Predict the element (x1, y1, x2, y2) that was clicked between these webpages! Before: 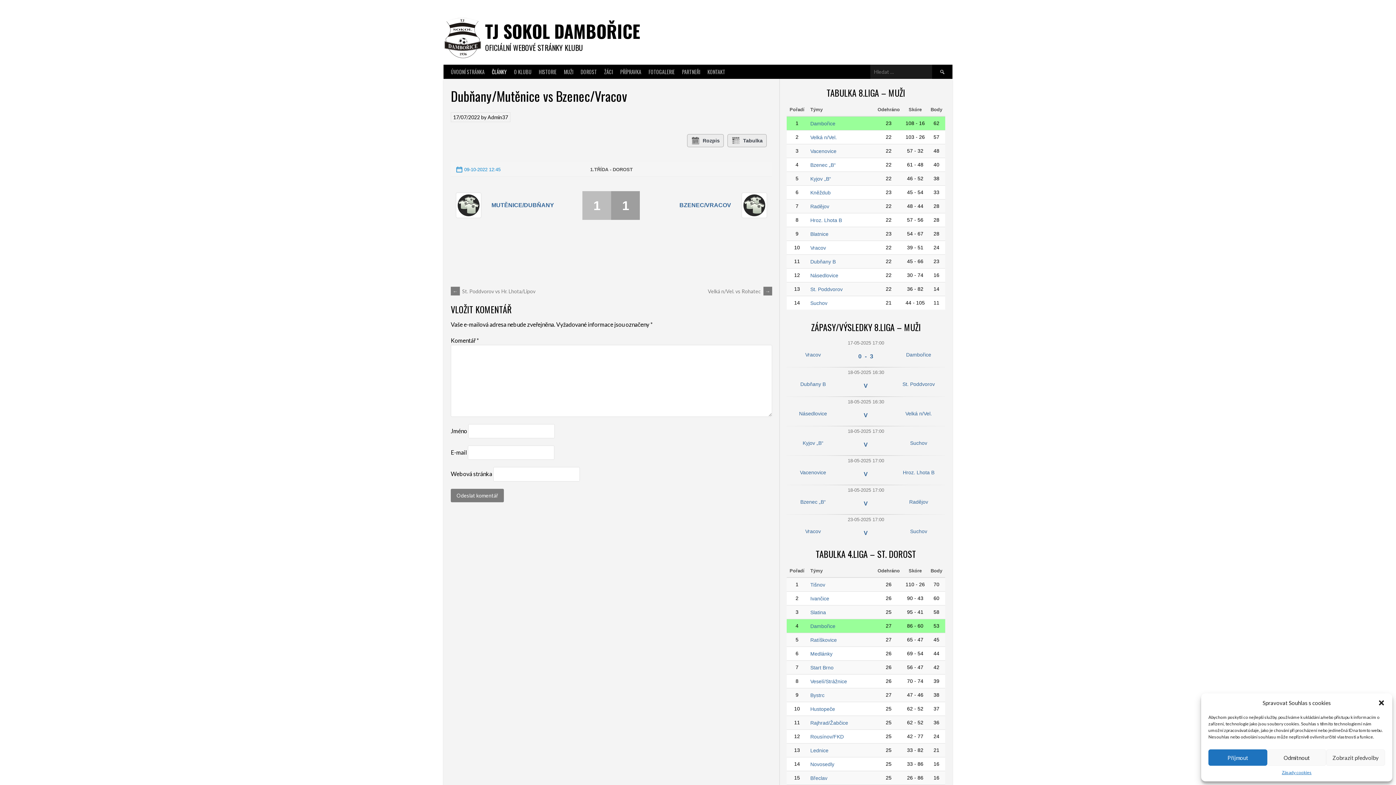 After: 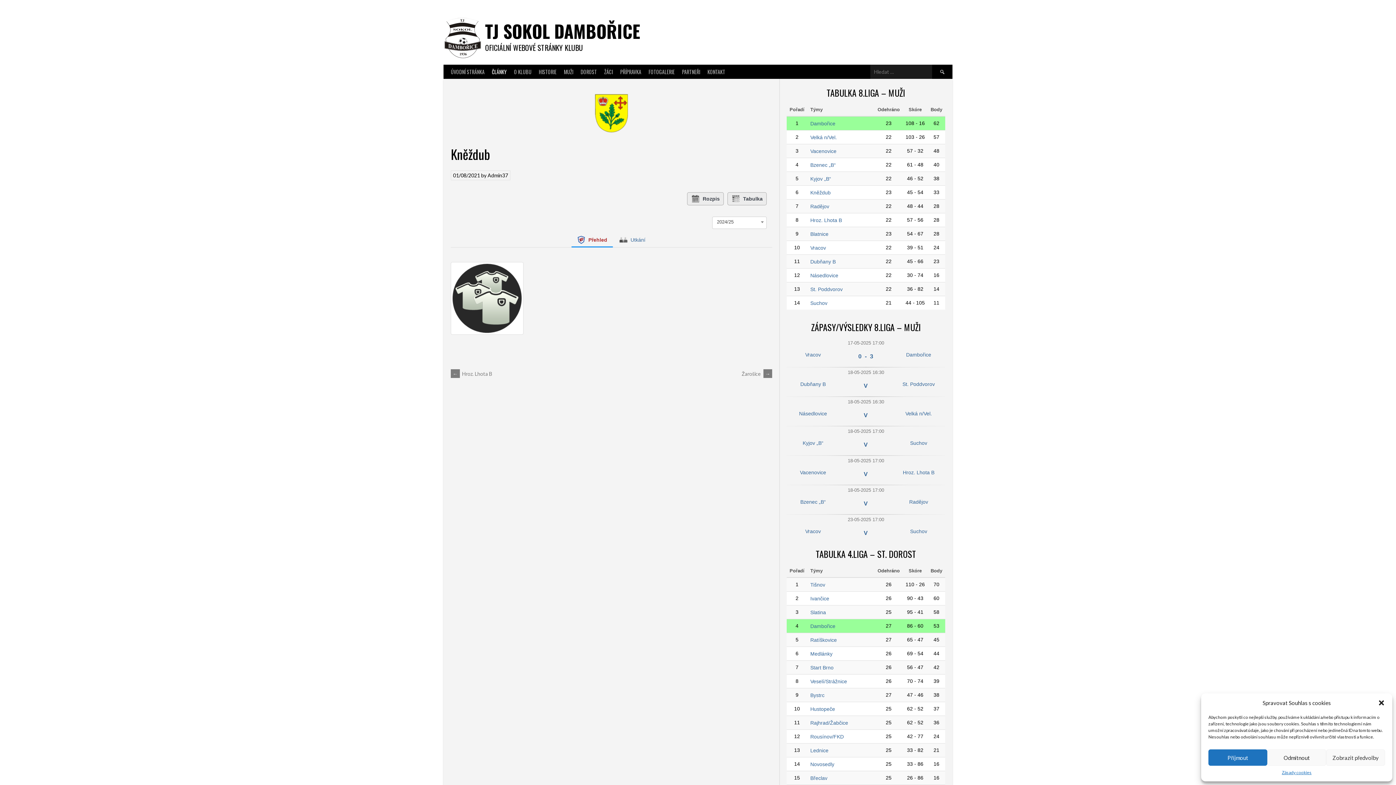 Action: label: Kněždub bbox: (810, 189, 830, 196)